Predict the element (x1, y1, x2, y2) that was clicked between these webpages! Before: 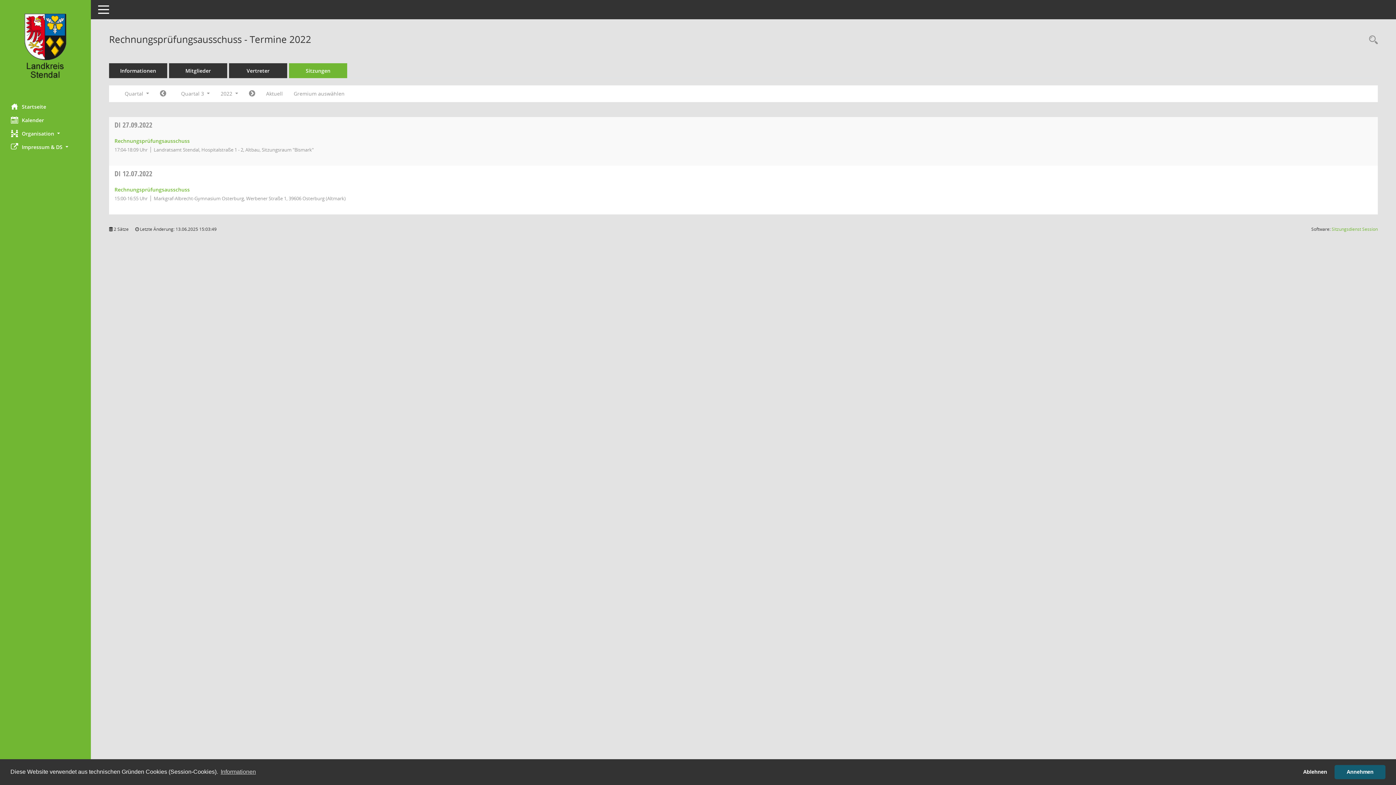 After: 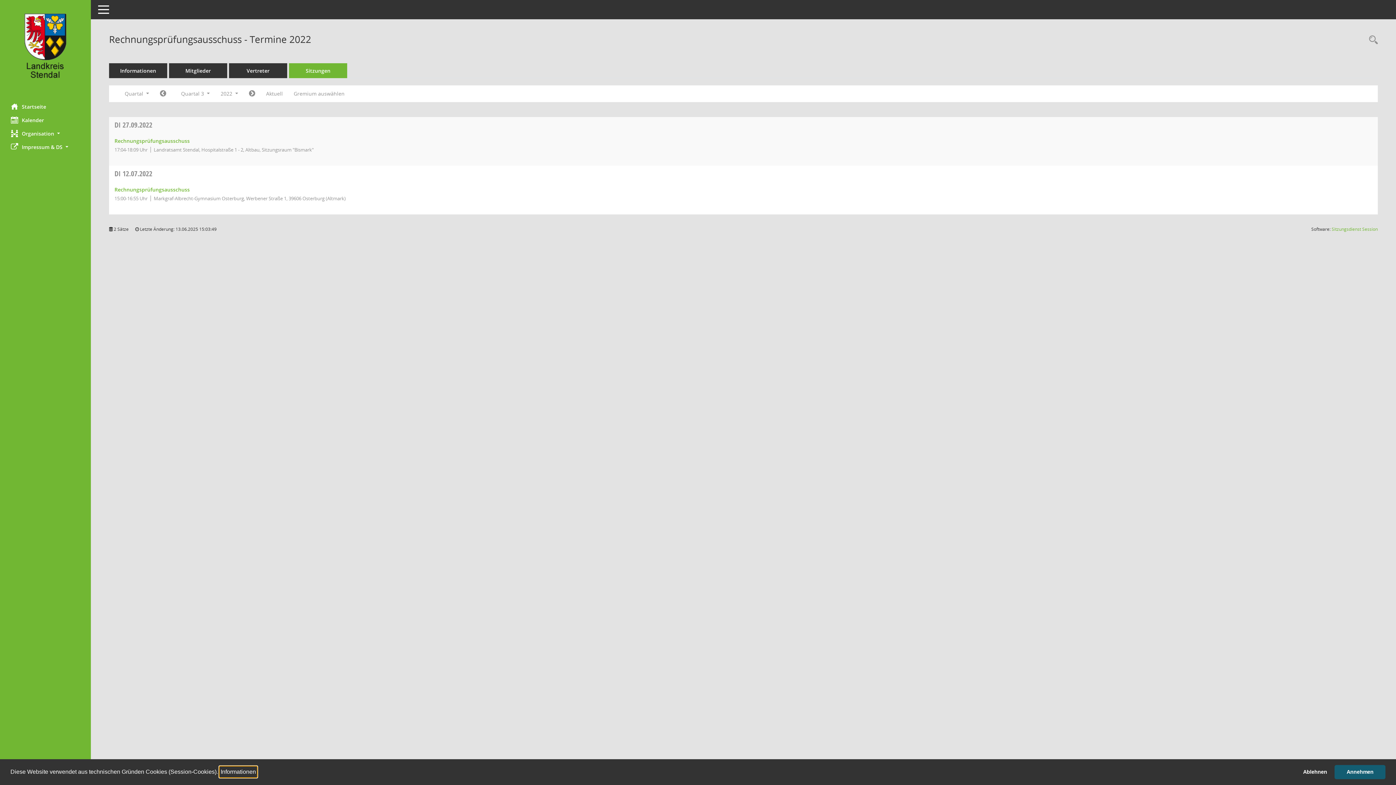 Action: label: learn more about cookies bbox: (219, 766, 257, 777)